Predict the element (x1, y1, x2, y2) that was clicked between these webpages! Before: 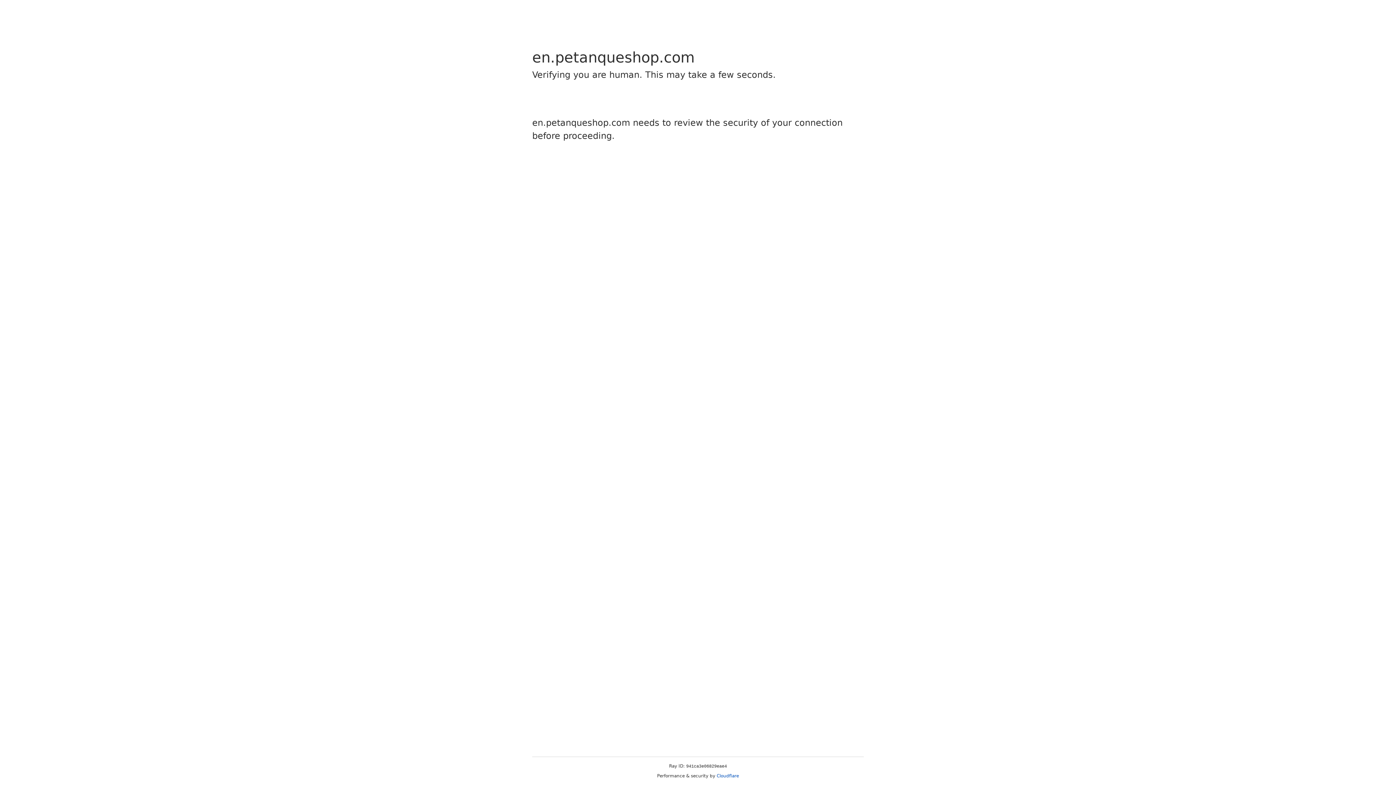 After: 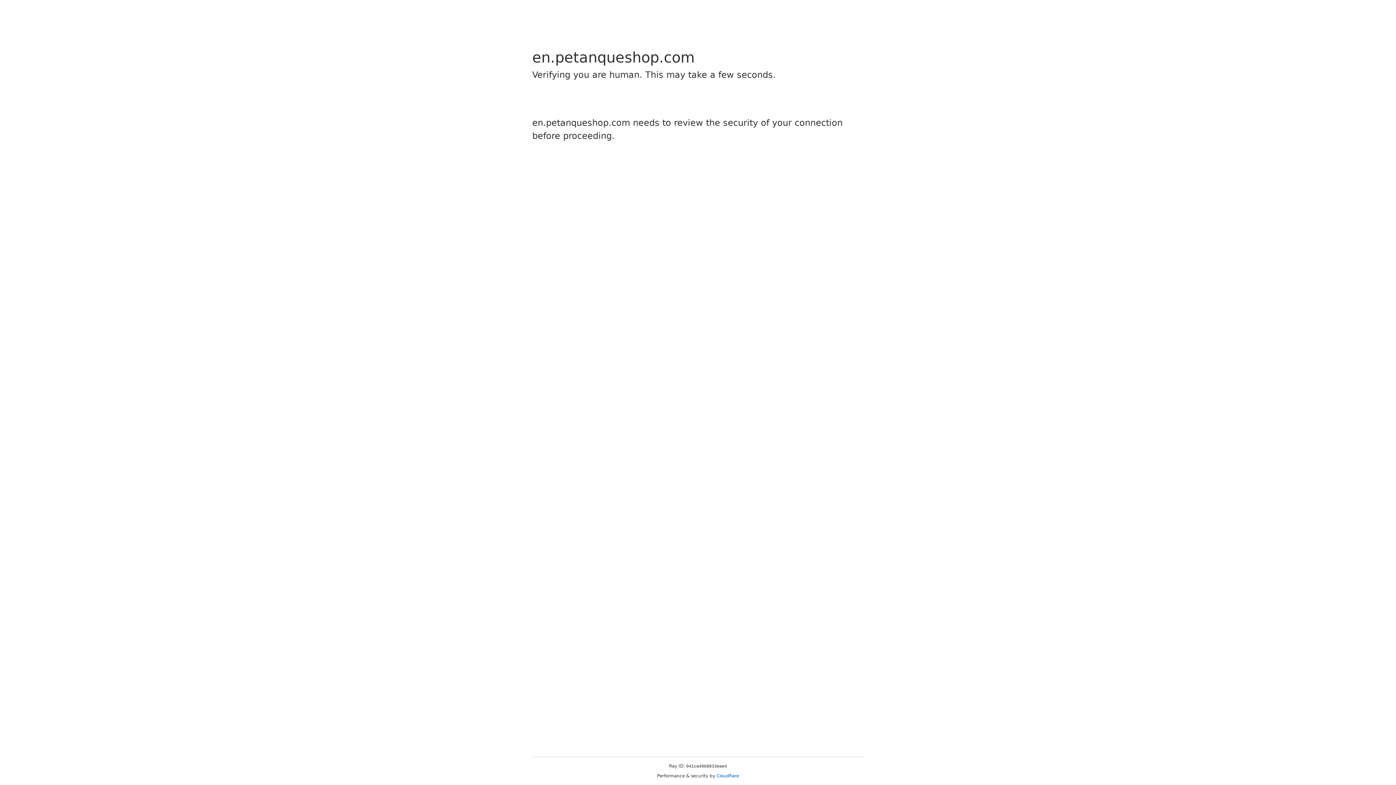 Action: label: Cloudflare bbox: (716, 773, 739, 778)